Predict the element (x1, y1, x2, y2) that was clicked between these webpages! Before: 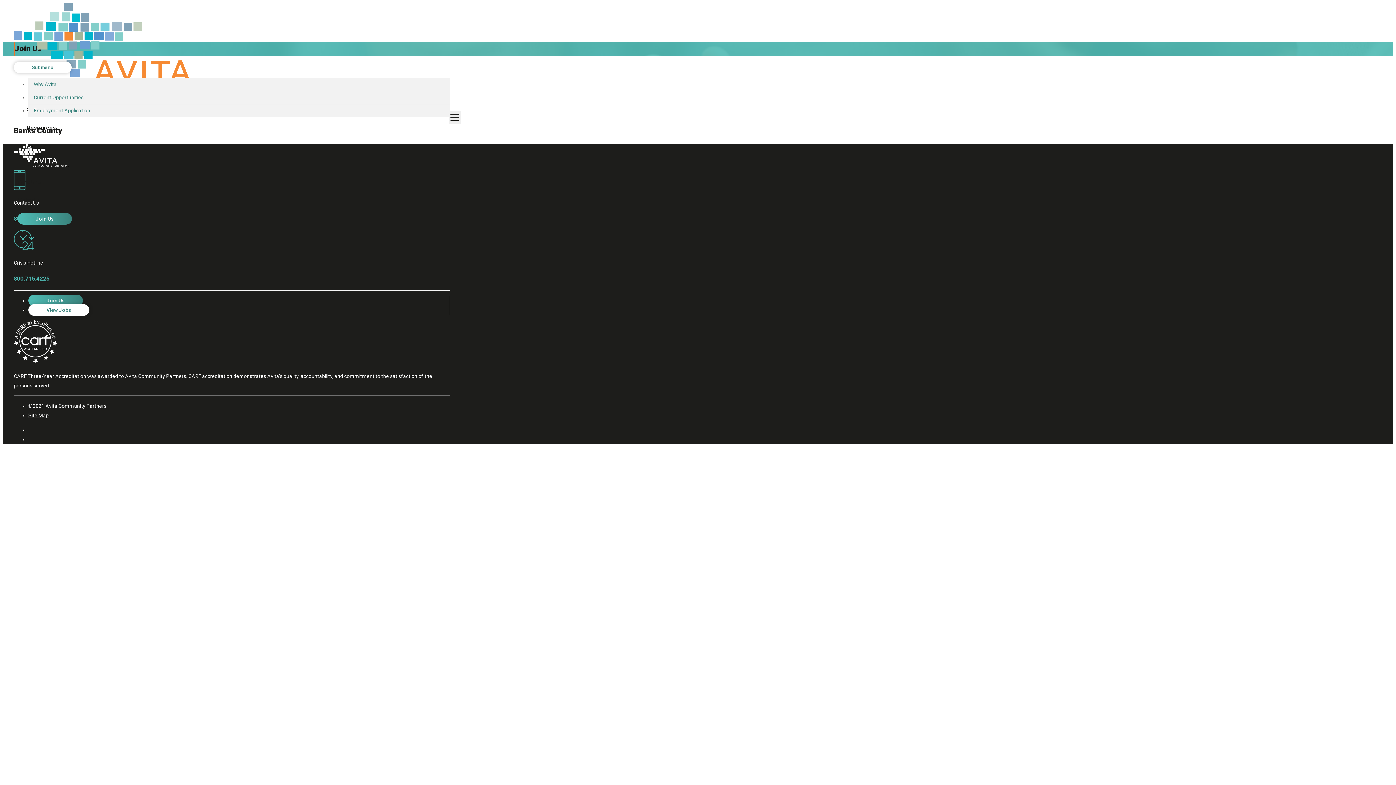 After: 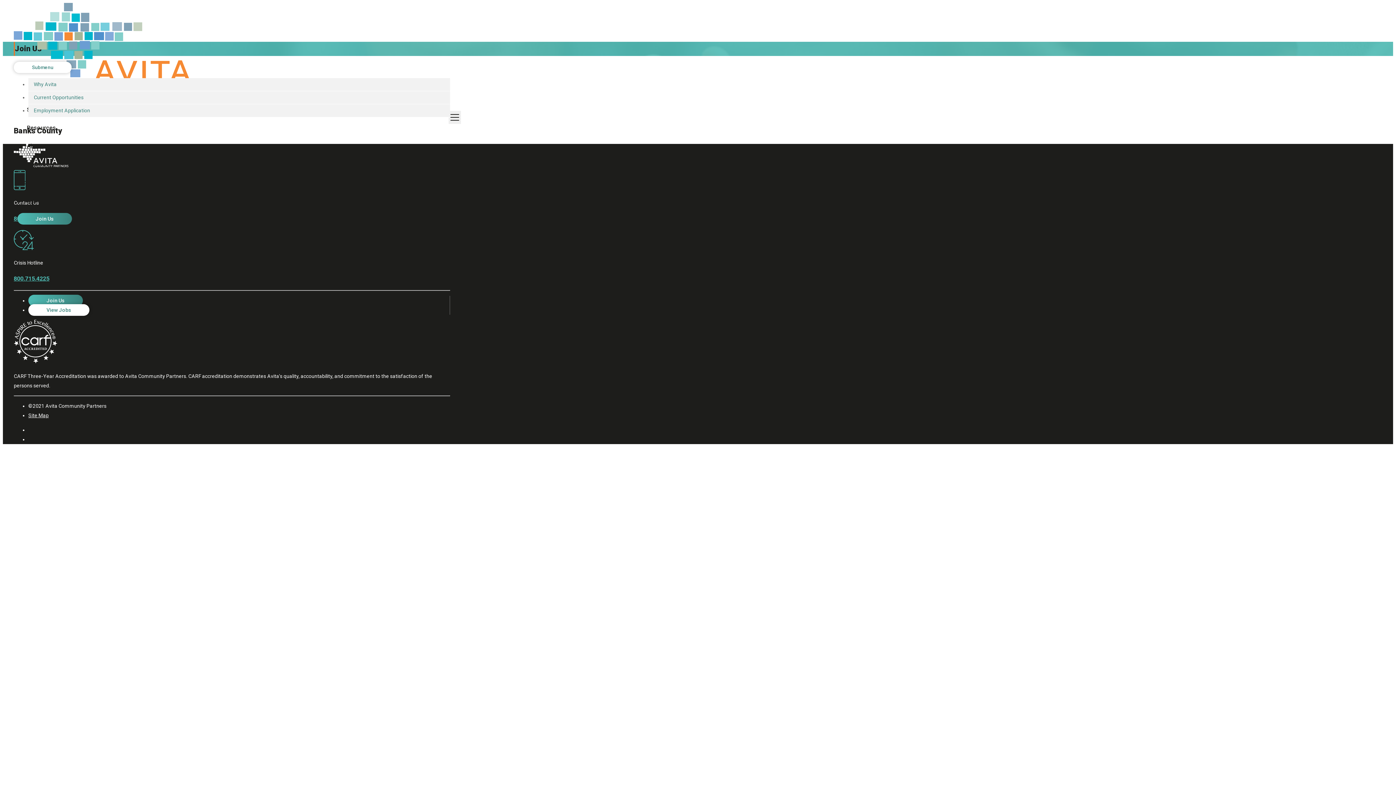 Action: label: Facebook bbox: (17, 178, 44, 185)